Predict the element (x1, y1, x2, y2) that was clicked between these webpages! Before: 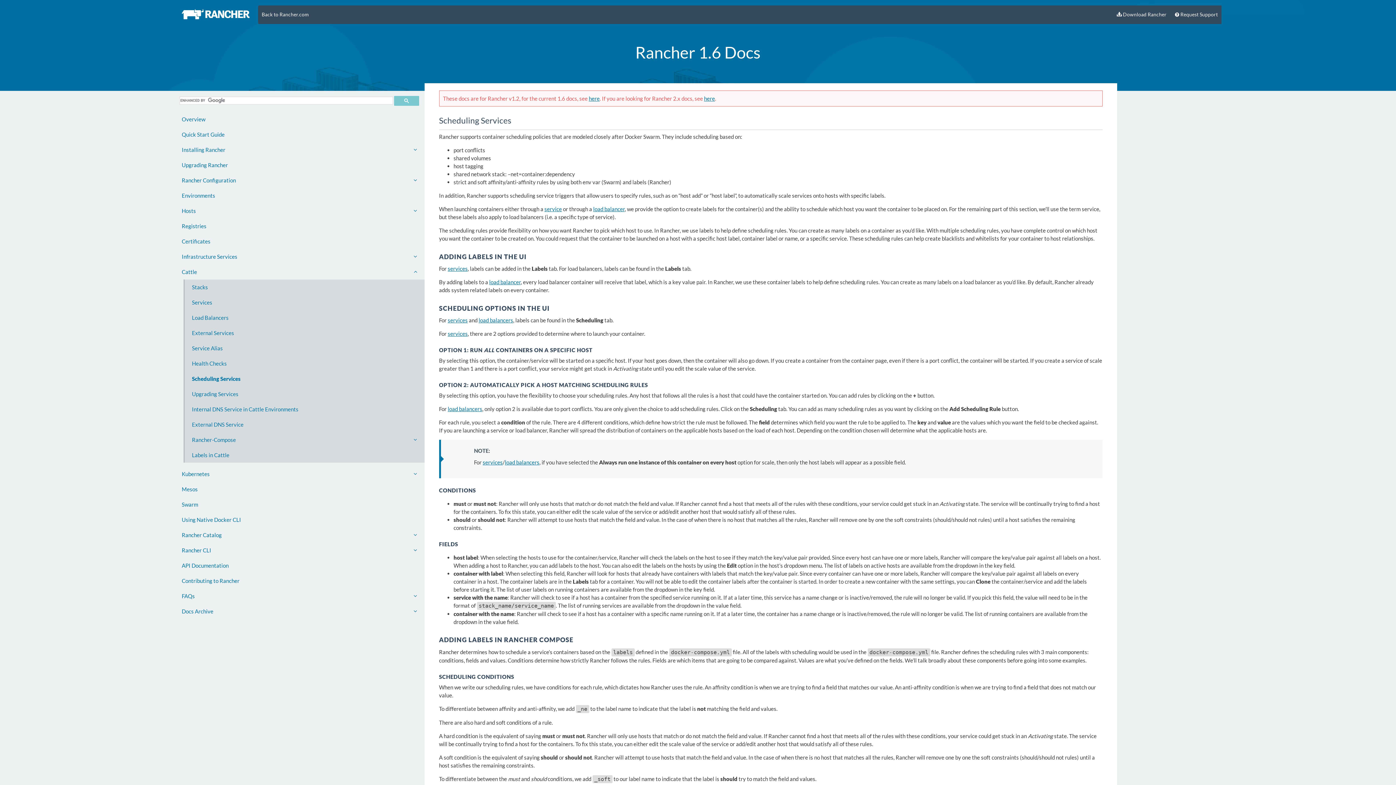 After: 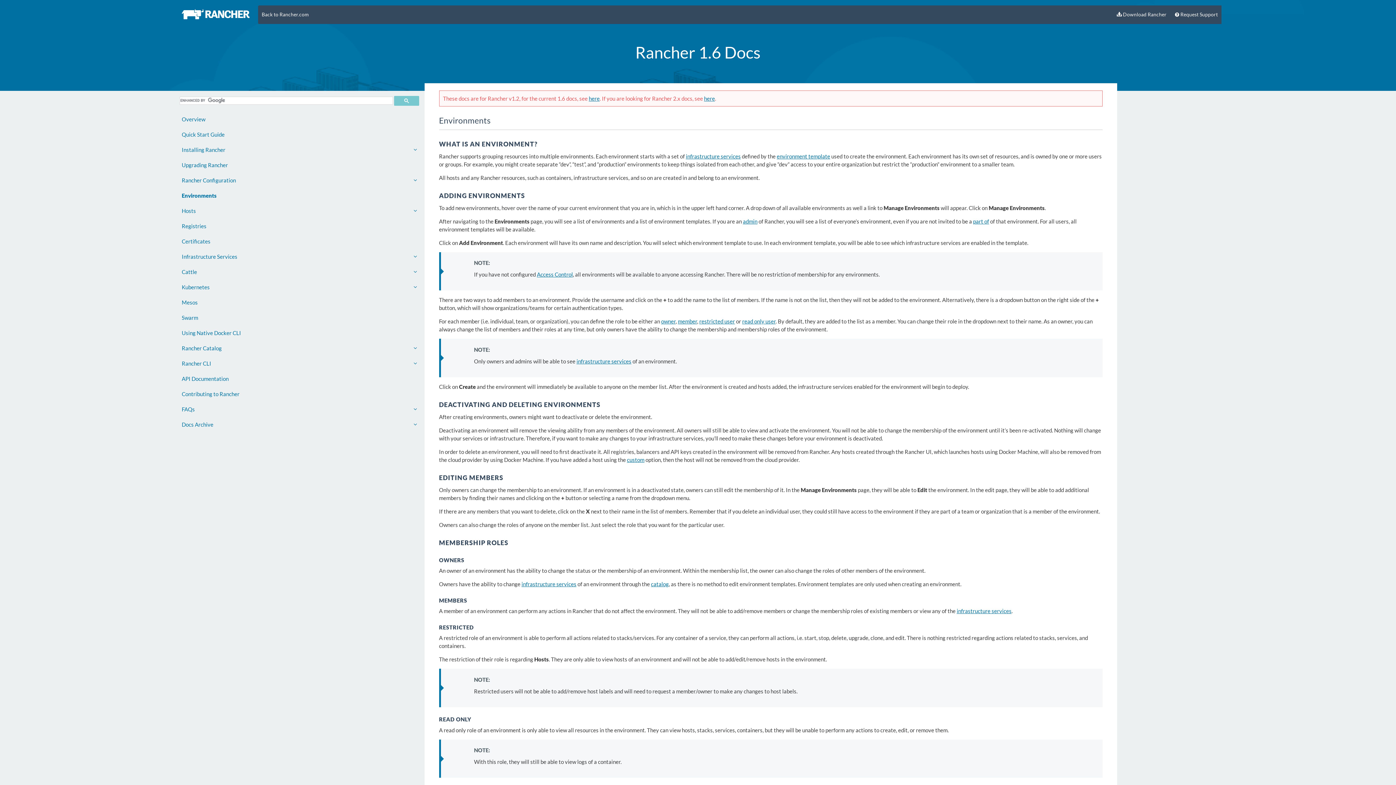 Action: label: Environments bbox: (174, 188, 424, 203)